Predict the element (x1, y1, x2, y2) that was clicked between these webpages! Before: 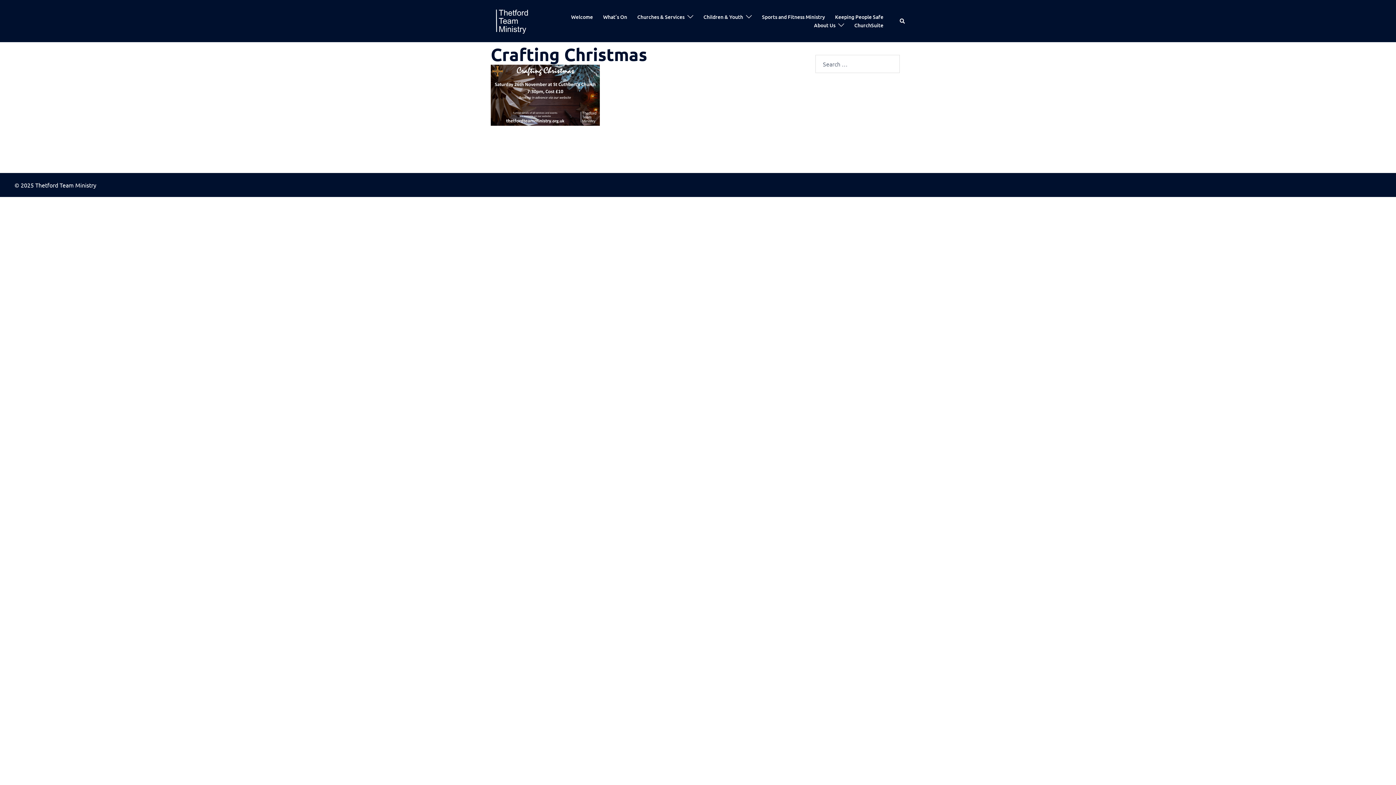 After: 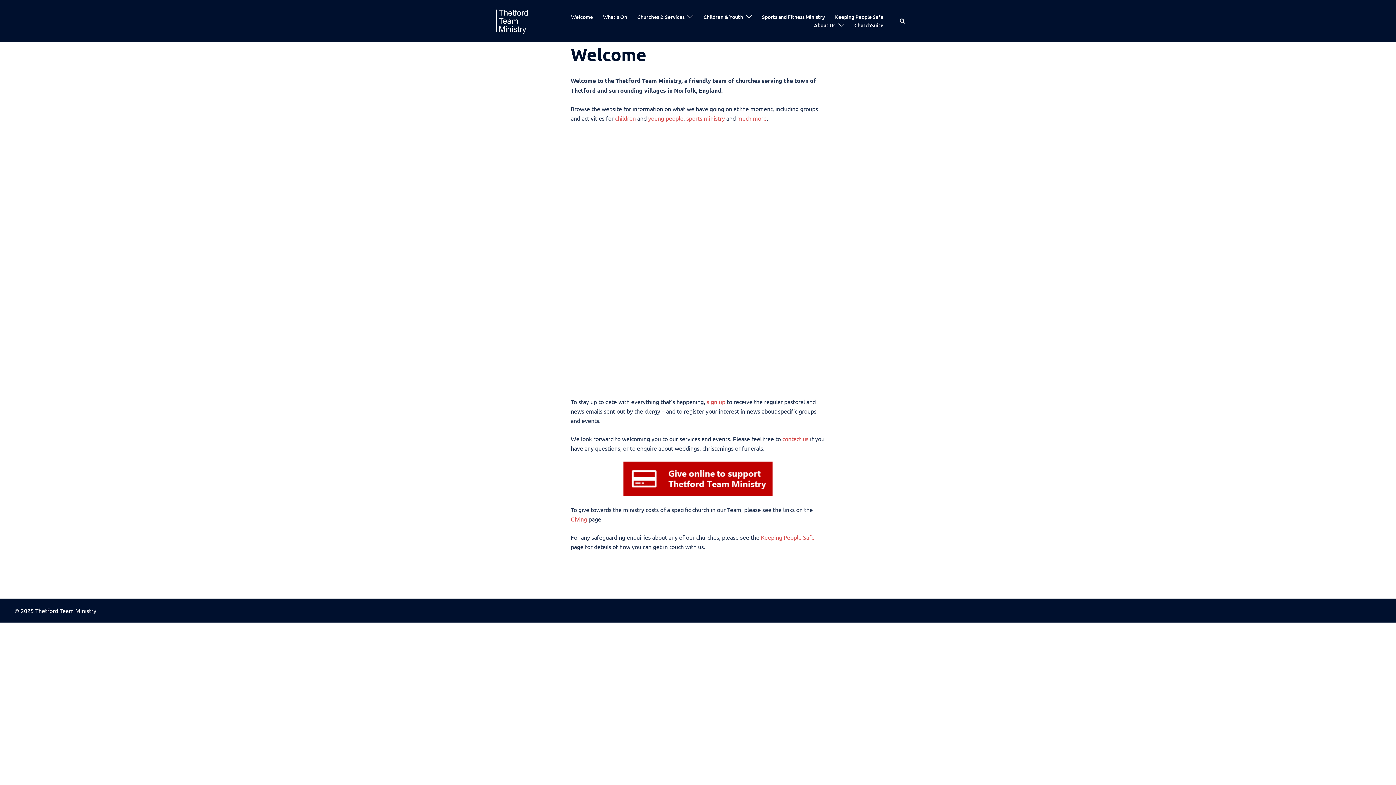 Action: bbox: (490, 16, 533, 23)